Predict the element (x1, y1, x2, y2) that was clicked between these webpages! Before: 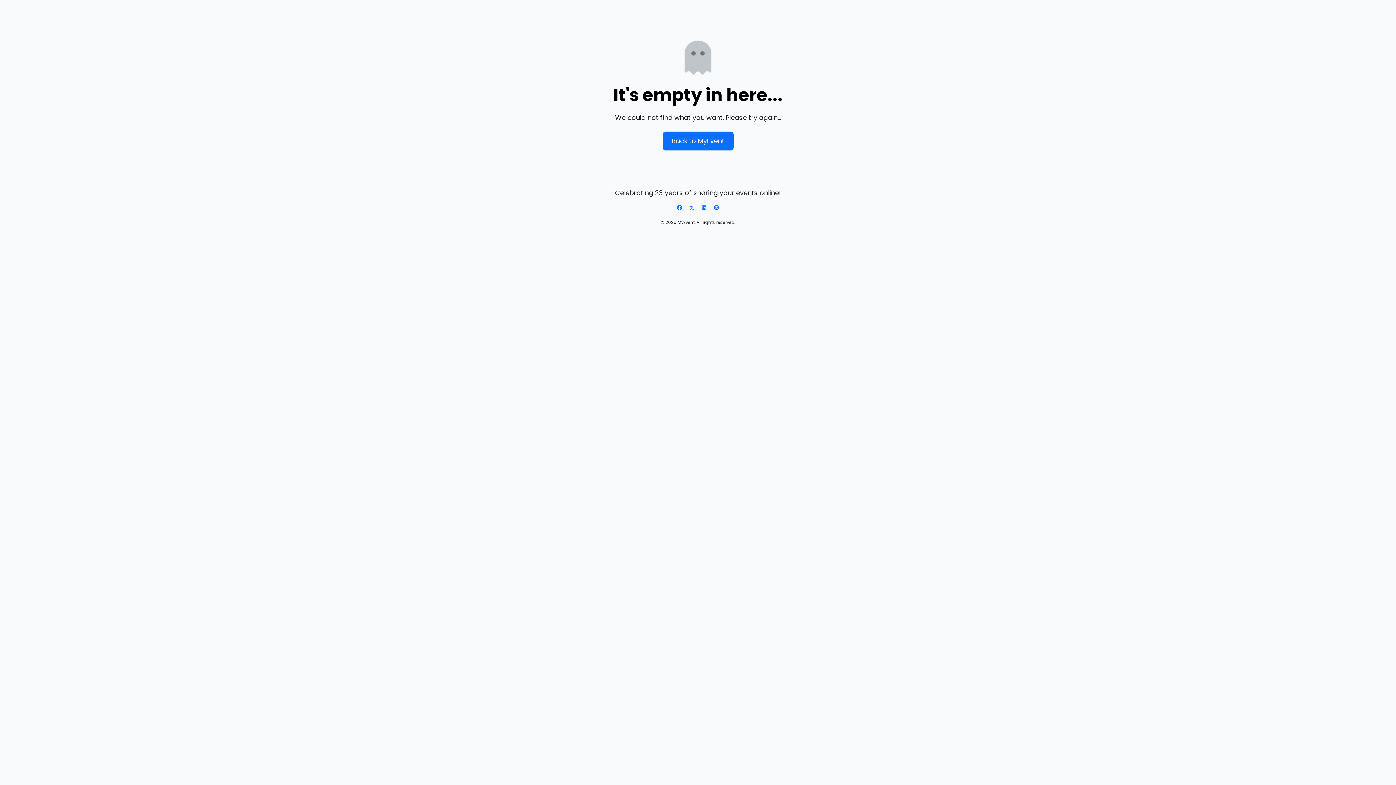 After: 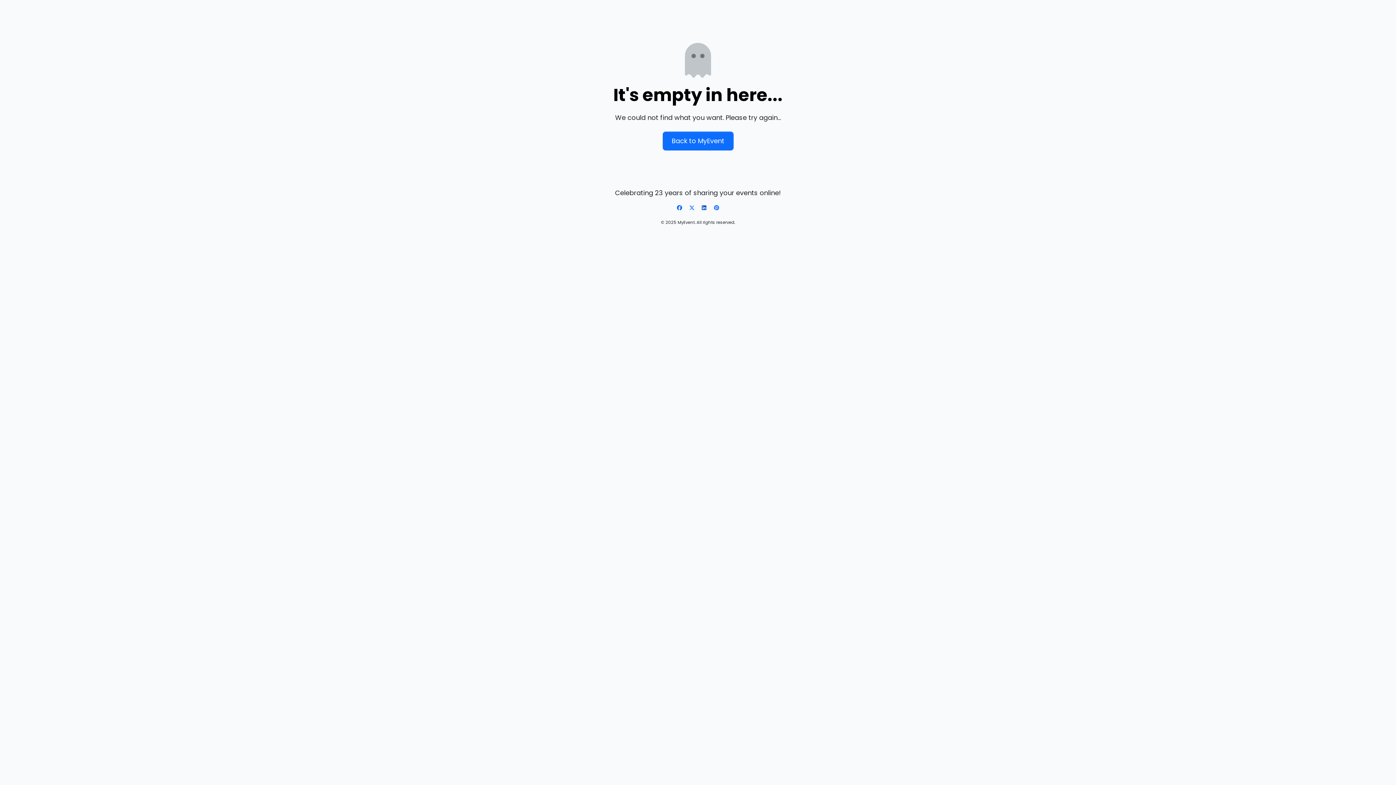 Action: label: Linkedin bbox: (701, 204, 707, 211)